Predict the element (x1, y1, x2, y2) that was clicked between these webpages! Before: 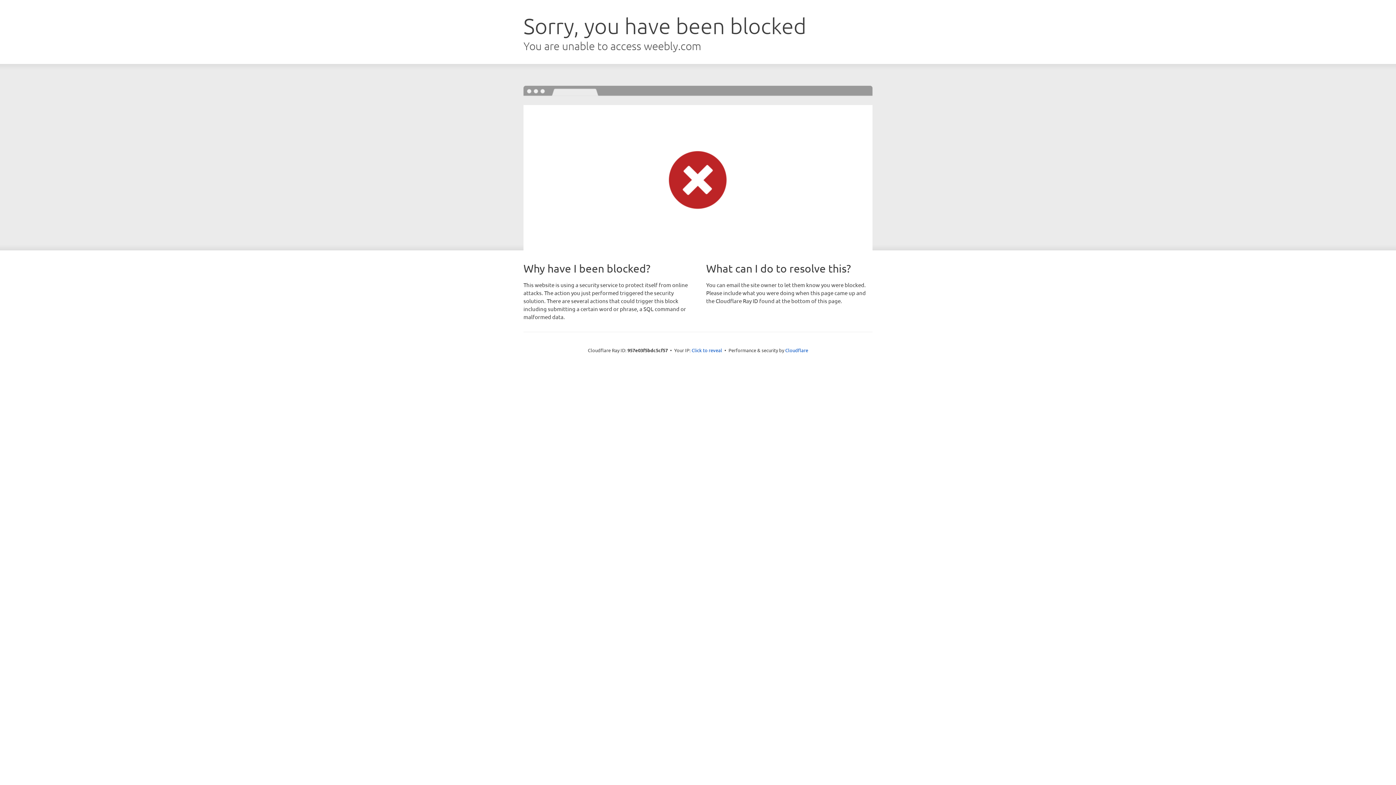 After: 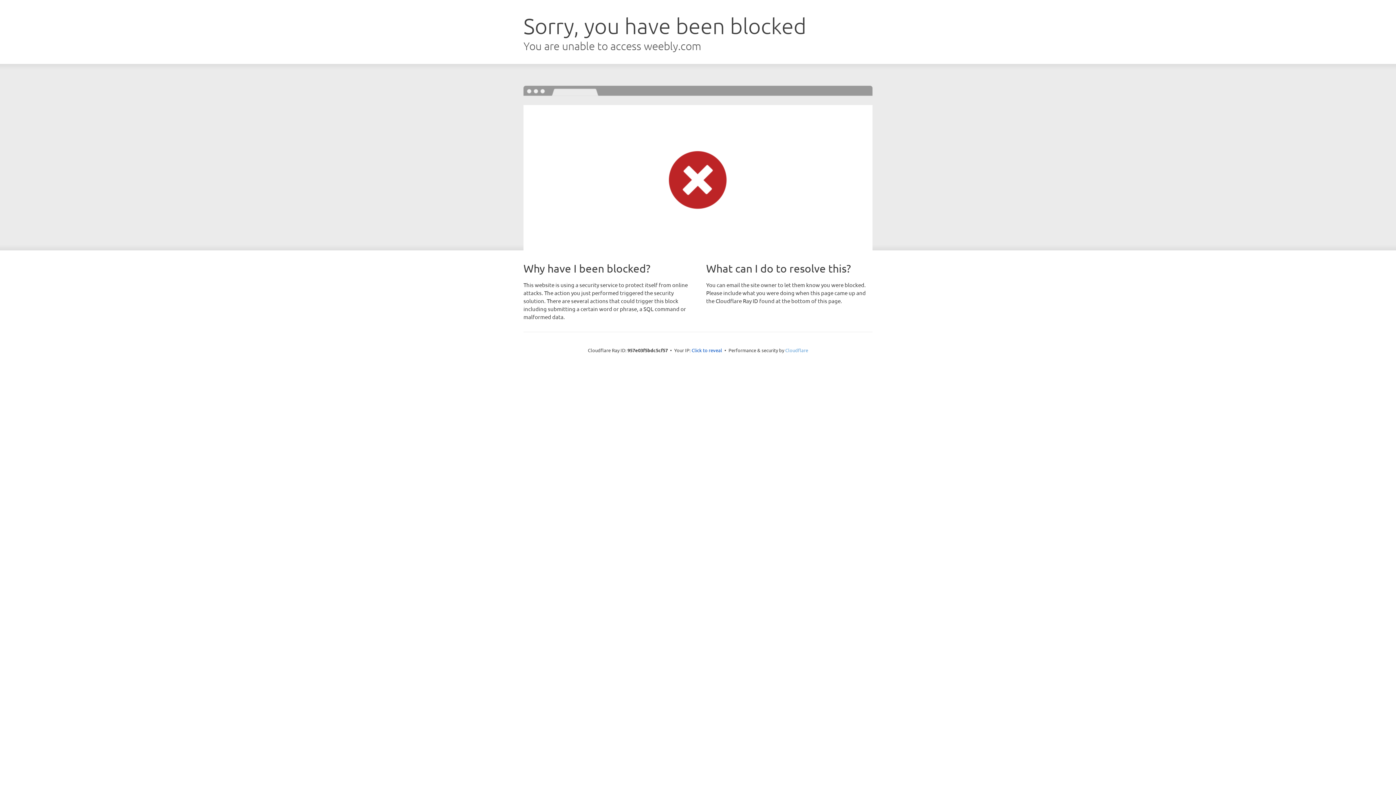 Action: bbox: (785, 347, 808, 353) label: Cloudflare